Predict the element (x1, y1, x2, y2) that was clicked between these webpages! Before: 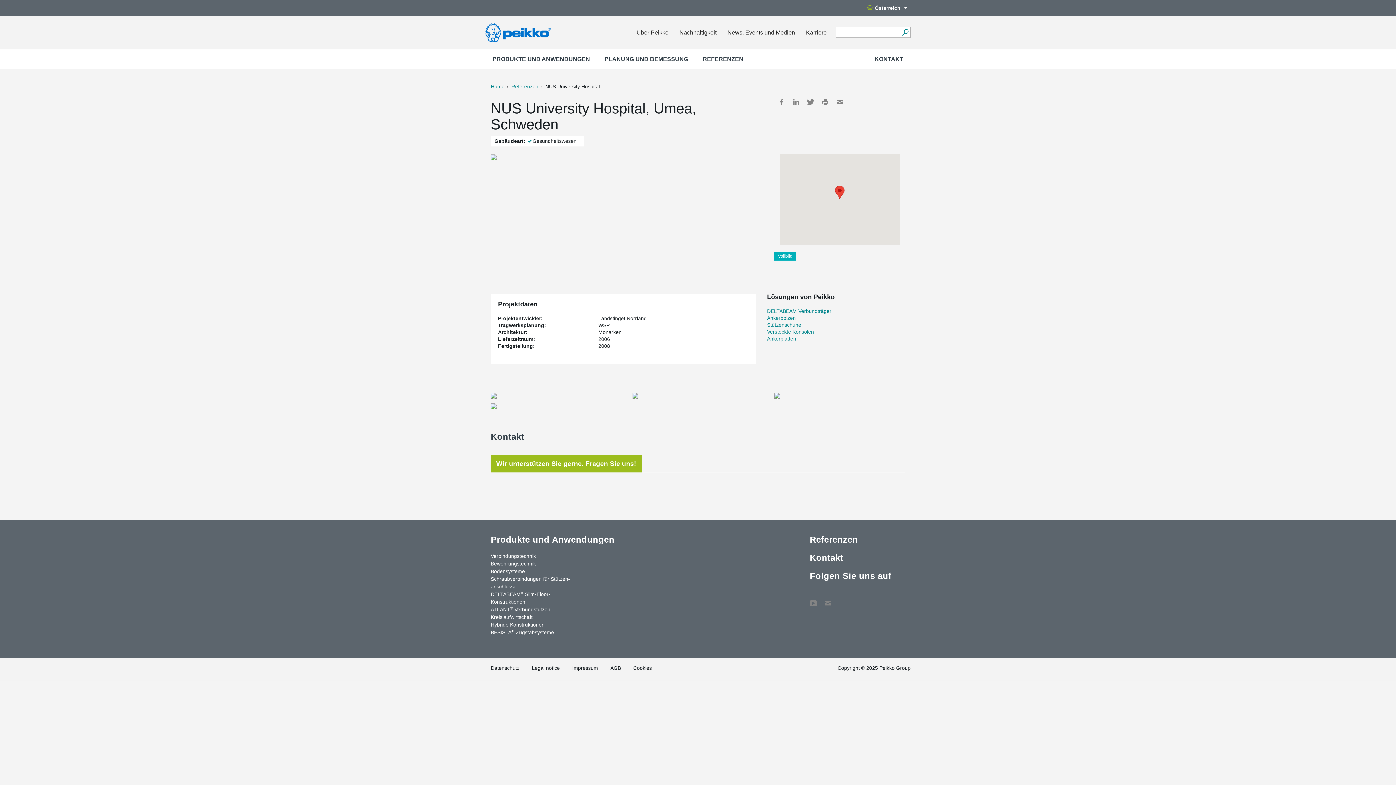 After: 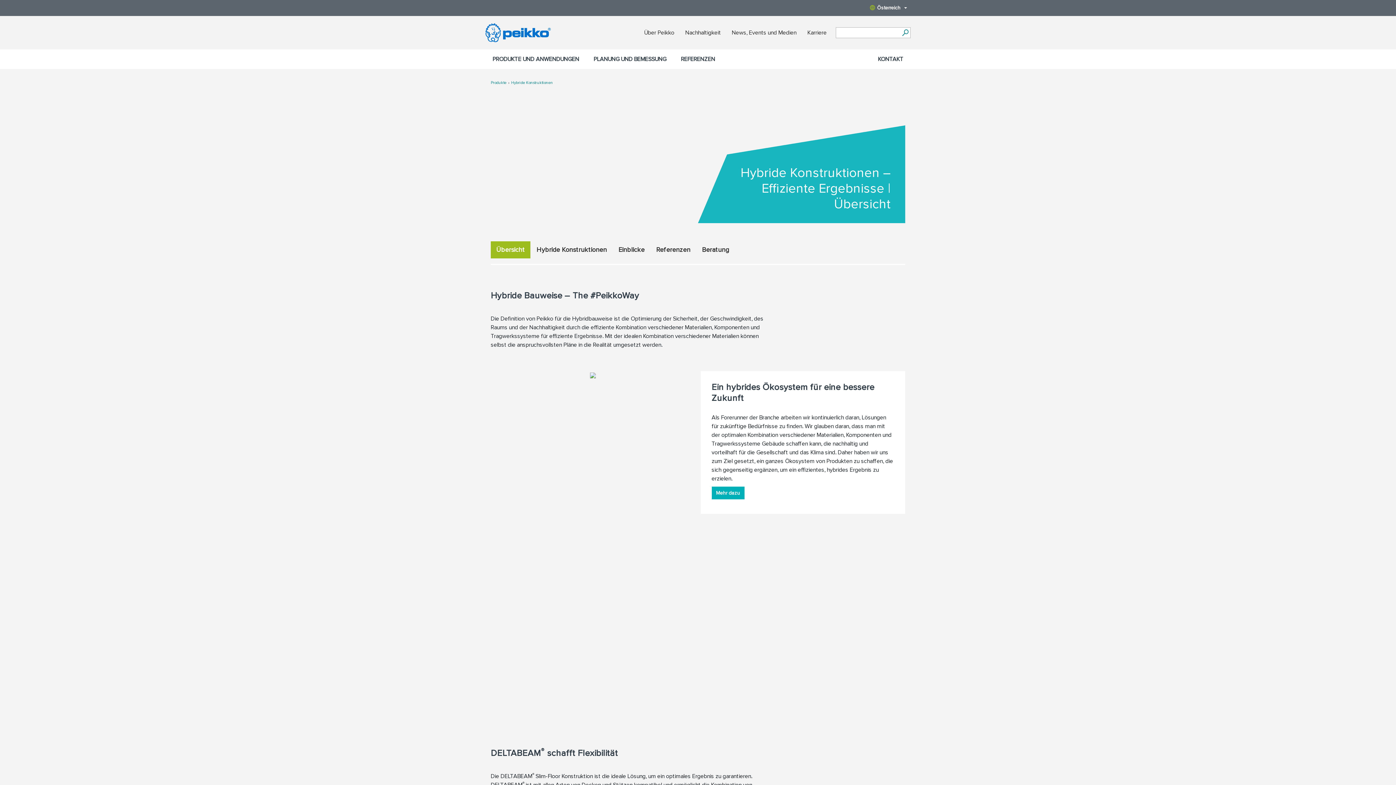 Action: label: Hybride Konstruktionen bbox: (490, 621, 578, 629)